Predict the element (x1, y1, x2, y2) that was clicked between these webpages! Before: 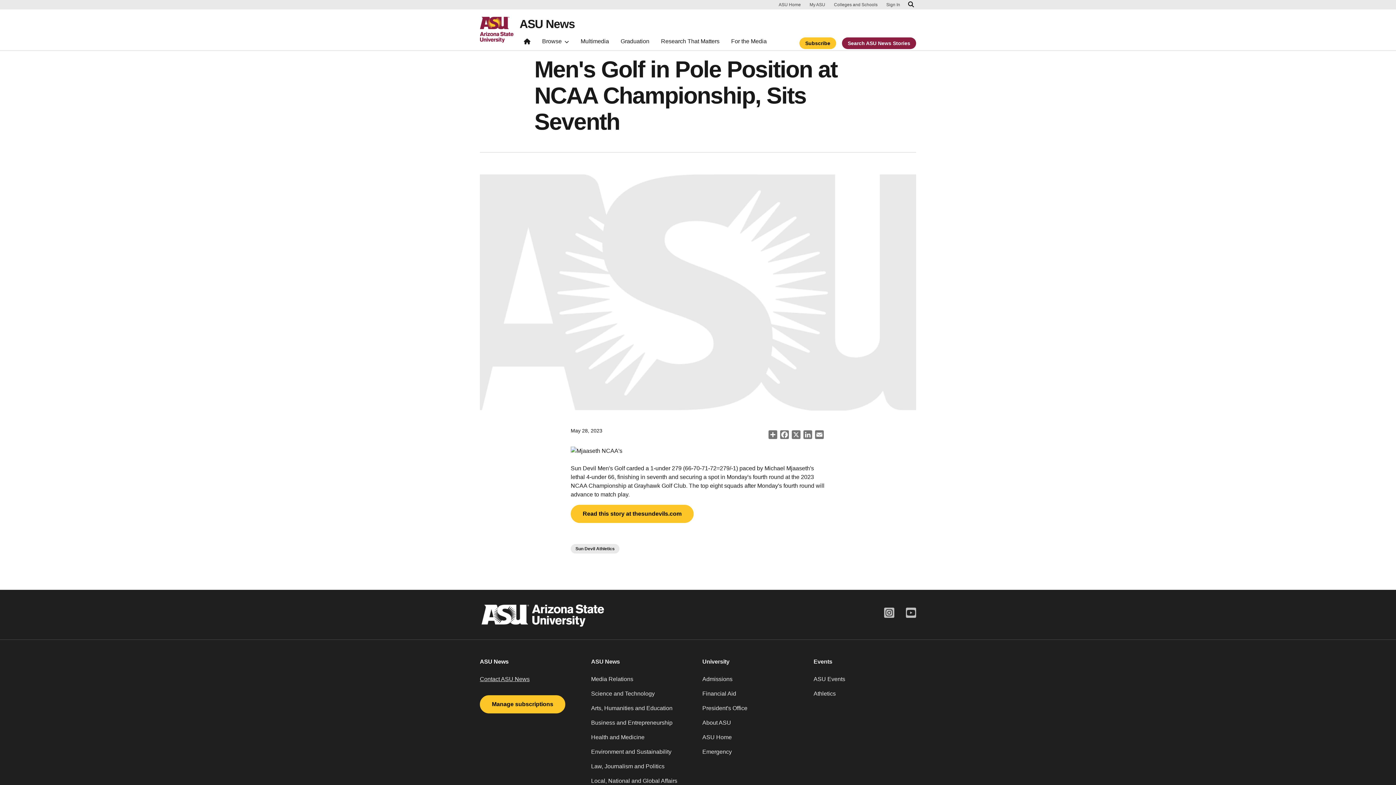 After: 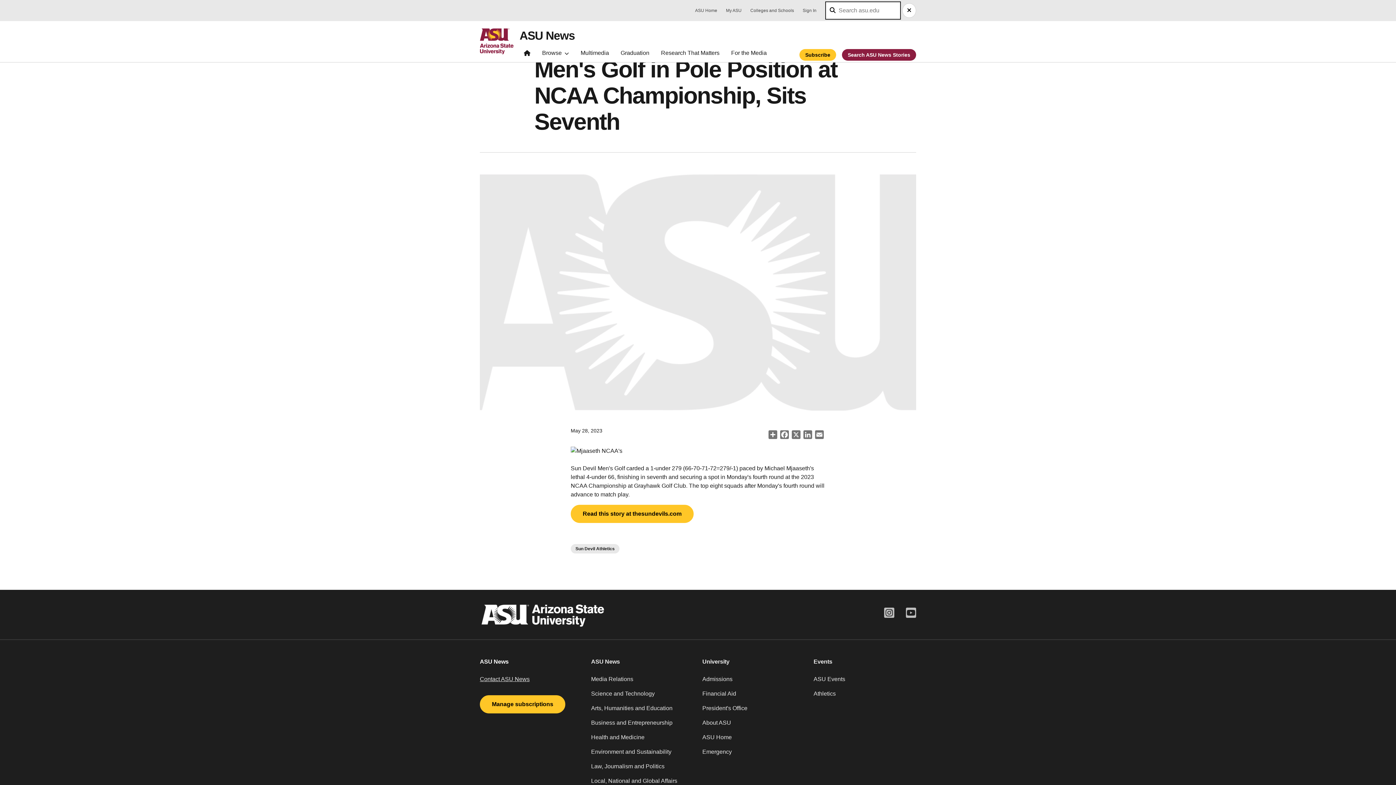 Action: bbox: (906, 0, 916, 9) label: Search asu.edu